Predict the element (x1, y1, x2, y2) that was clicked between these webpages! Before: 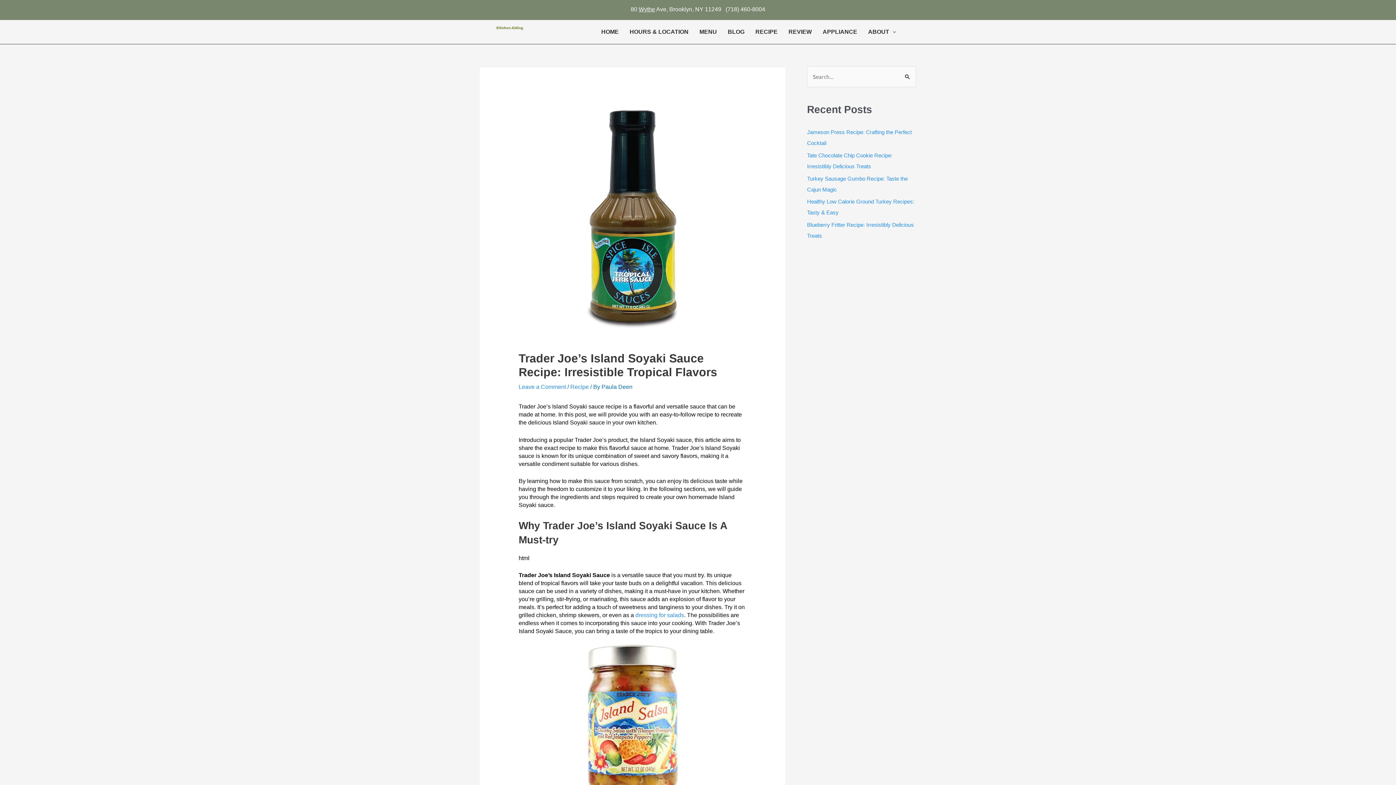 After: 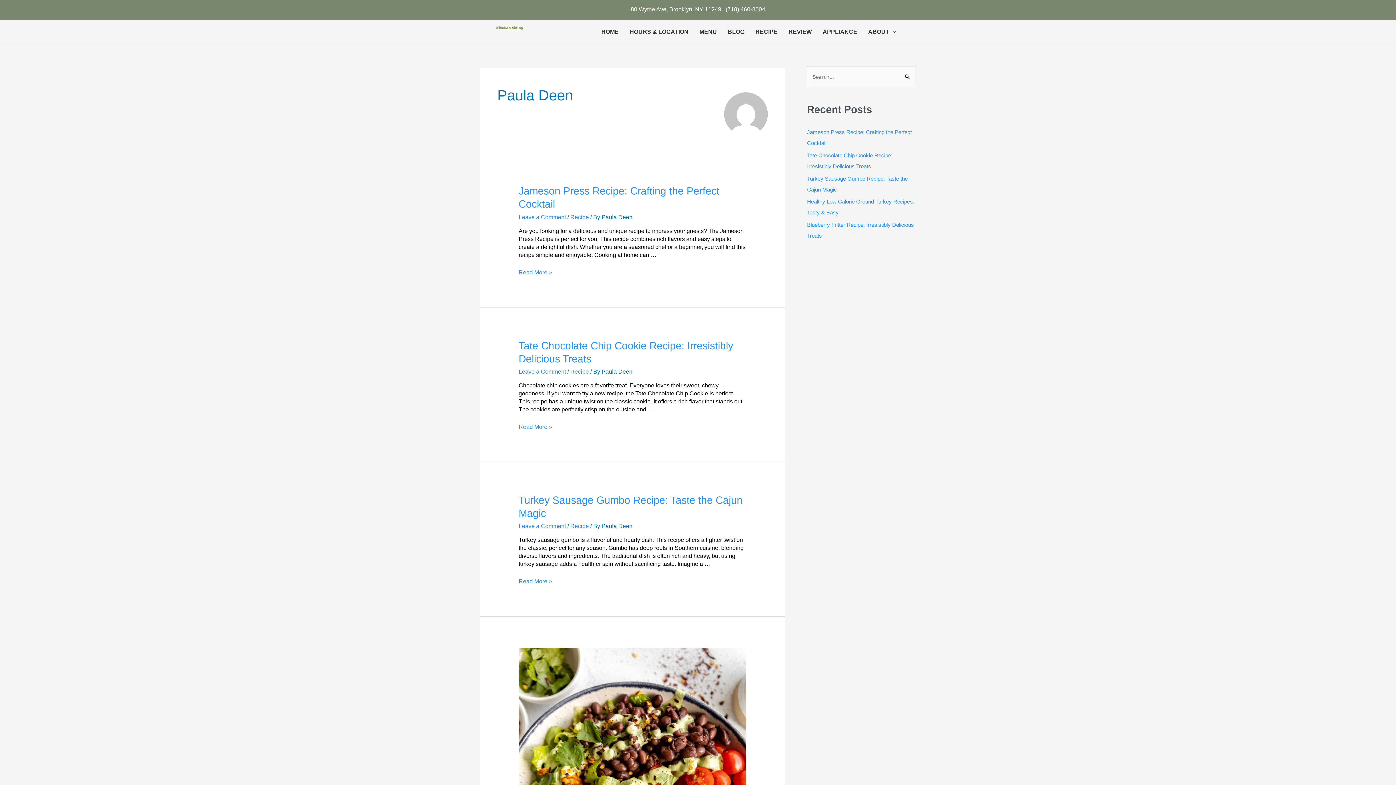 Action: bbox: (601, 383, 632, 390) label: Paula Deen